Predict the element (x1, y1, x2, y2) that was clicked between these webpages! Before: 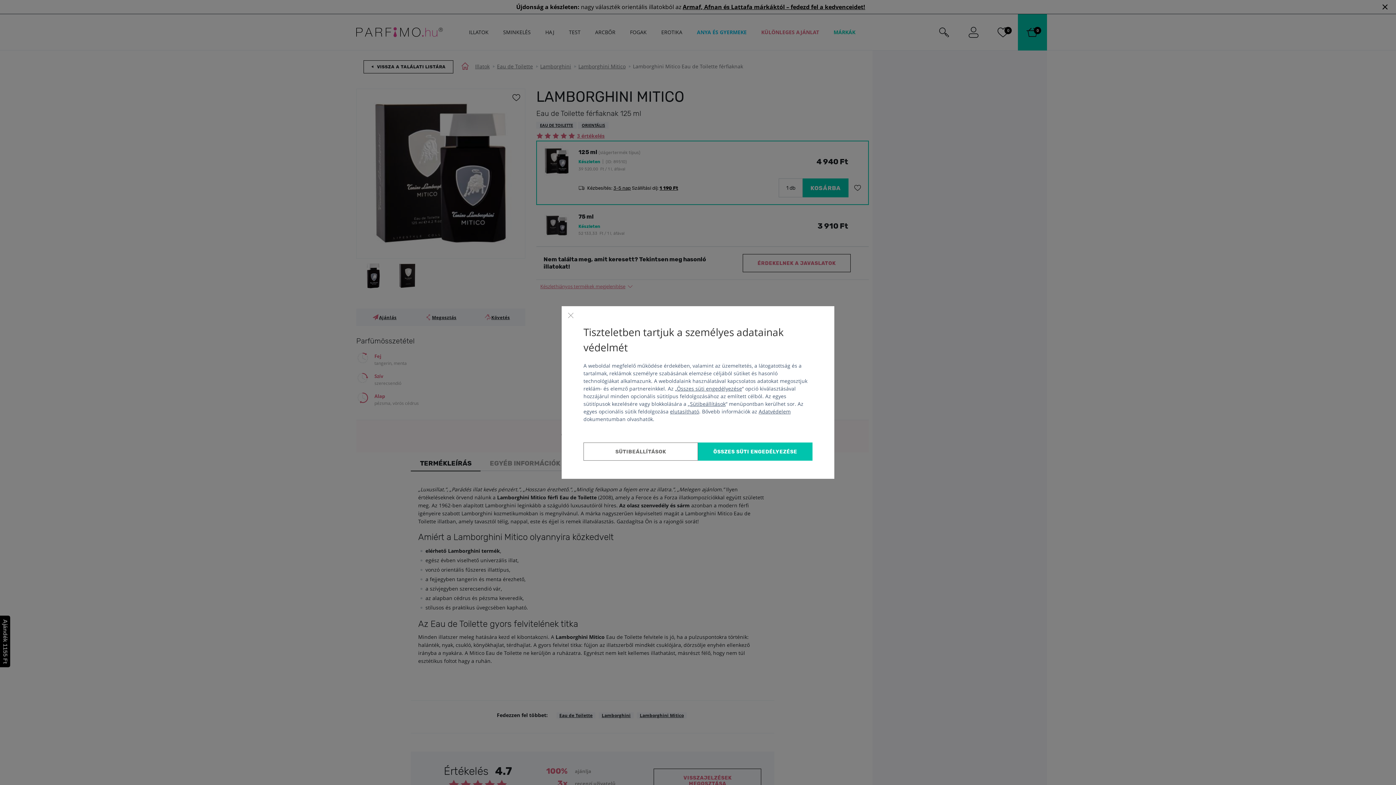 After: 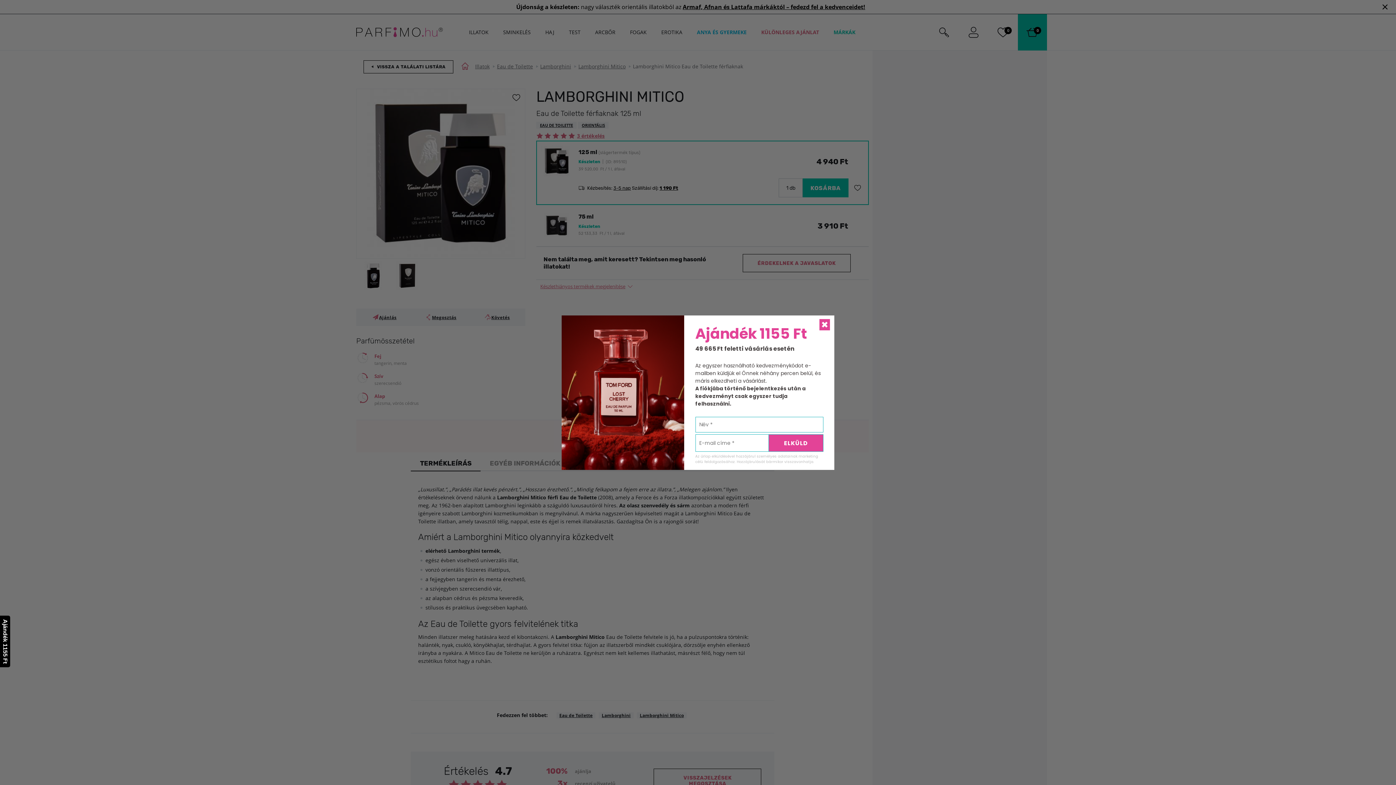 Action: bbox: (677, 385, 742, 392) label: Összes süti engedélyezése